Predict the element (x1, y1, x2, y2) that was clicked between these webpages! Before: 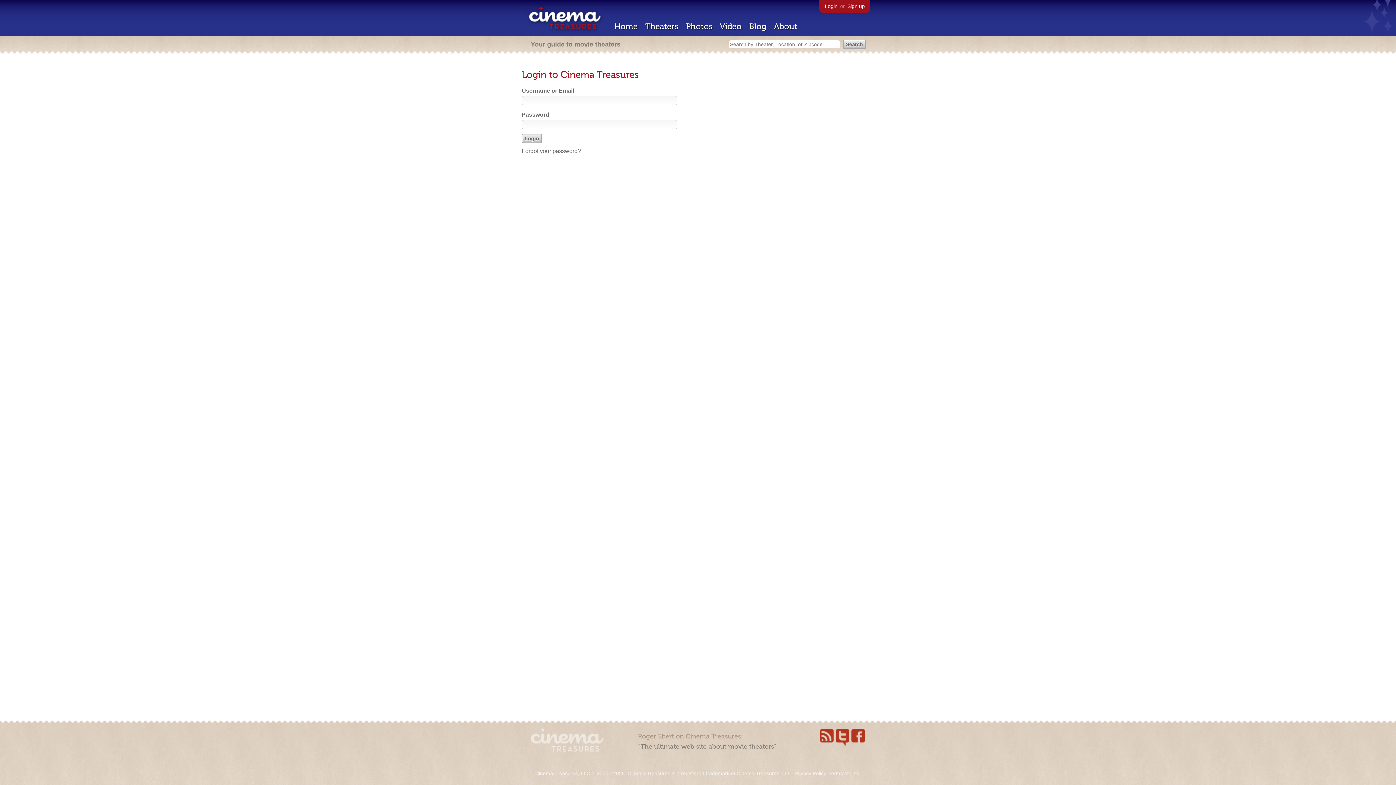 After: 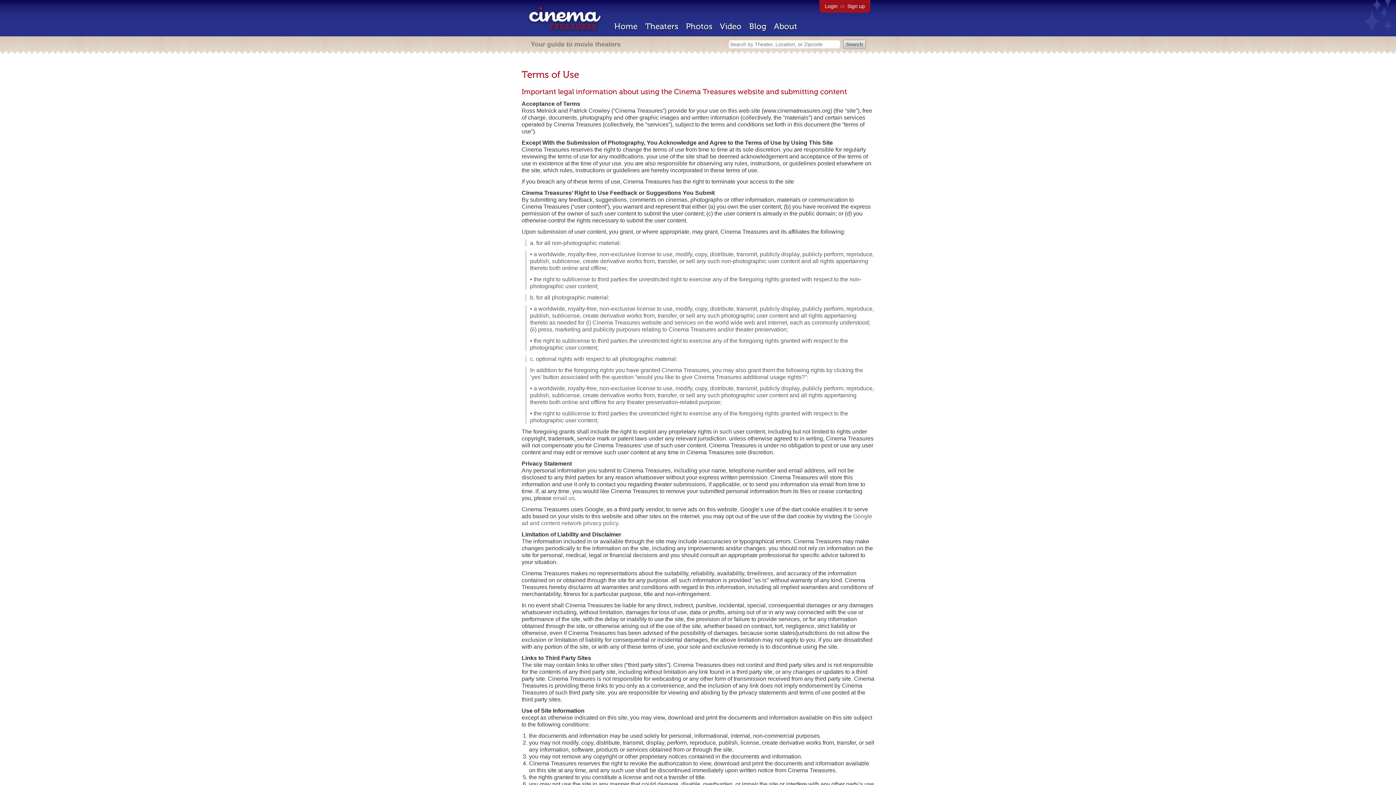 Action: label: Terms of Use bbox: (828, 770, 859, 776)